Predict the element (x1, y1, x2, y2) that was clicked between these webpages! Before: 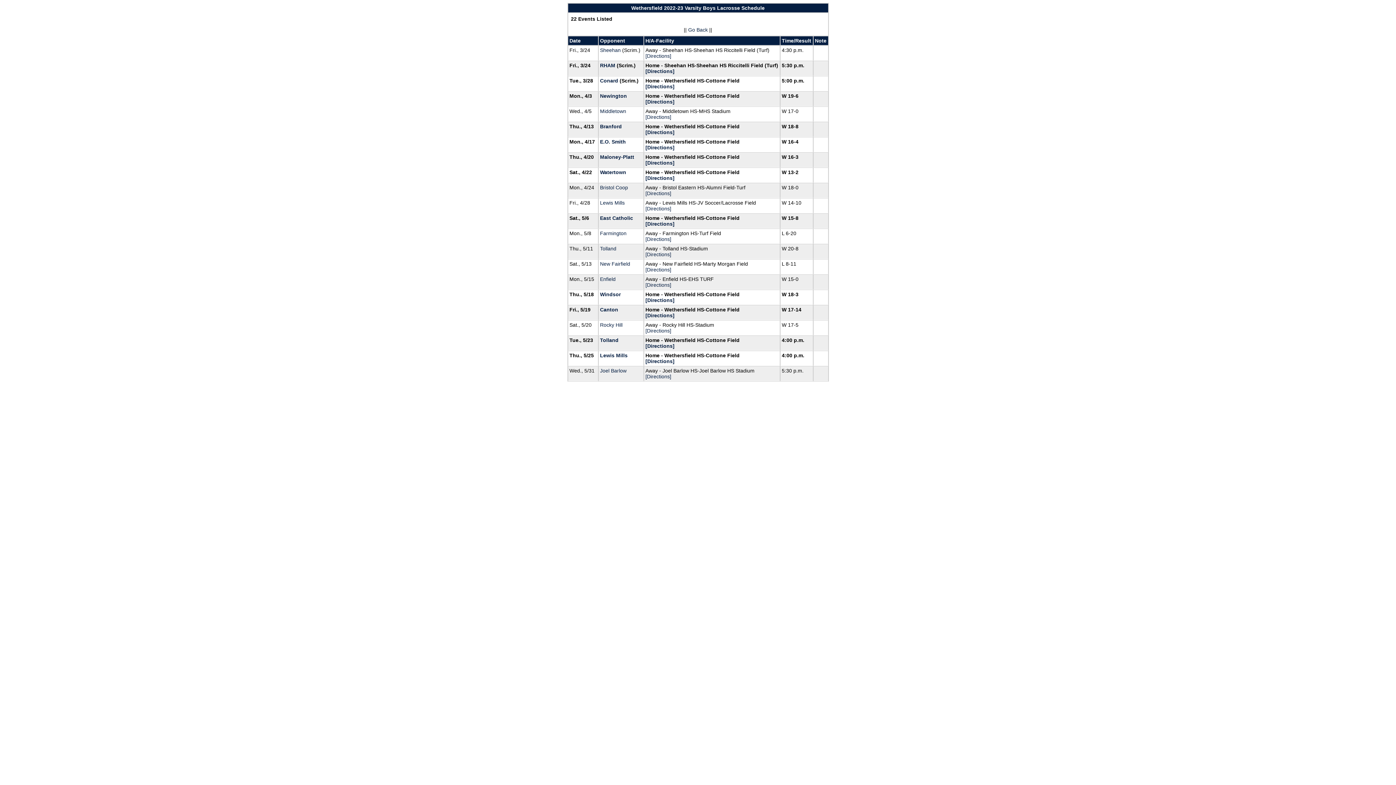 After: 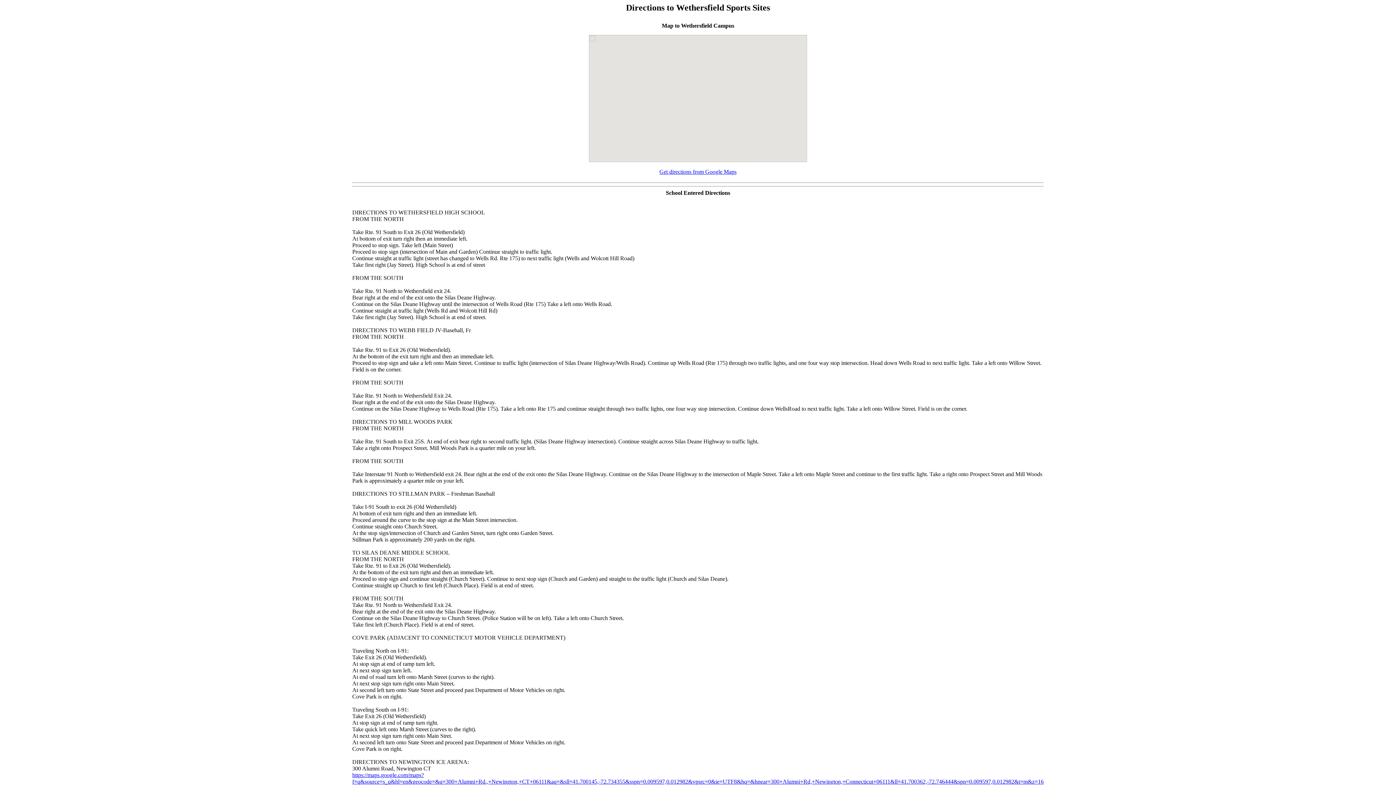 Action: bbox: (645, 68, 674, 74) label: [Directions]